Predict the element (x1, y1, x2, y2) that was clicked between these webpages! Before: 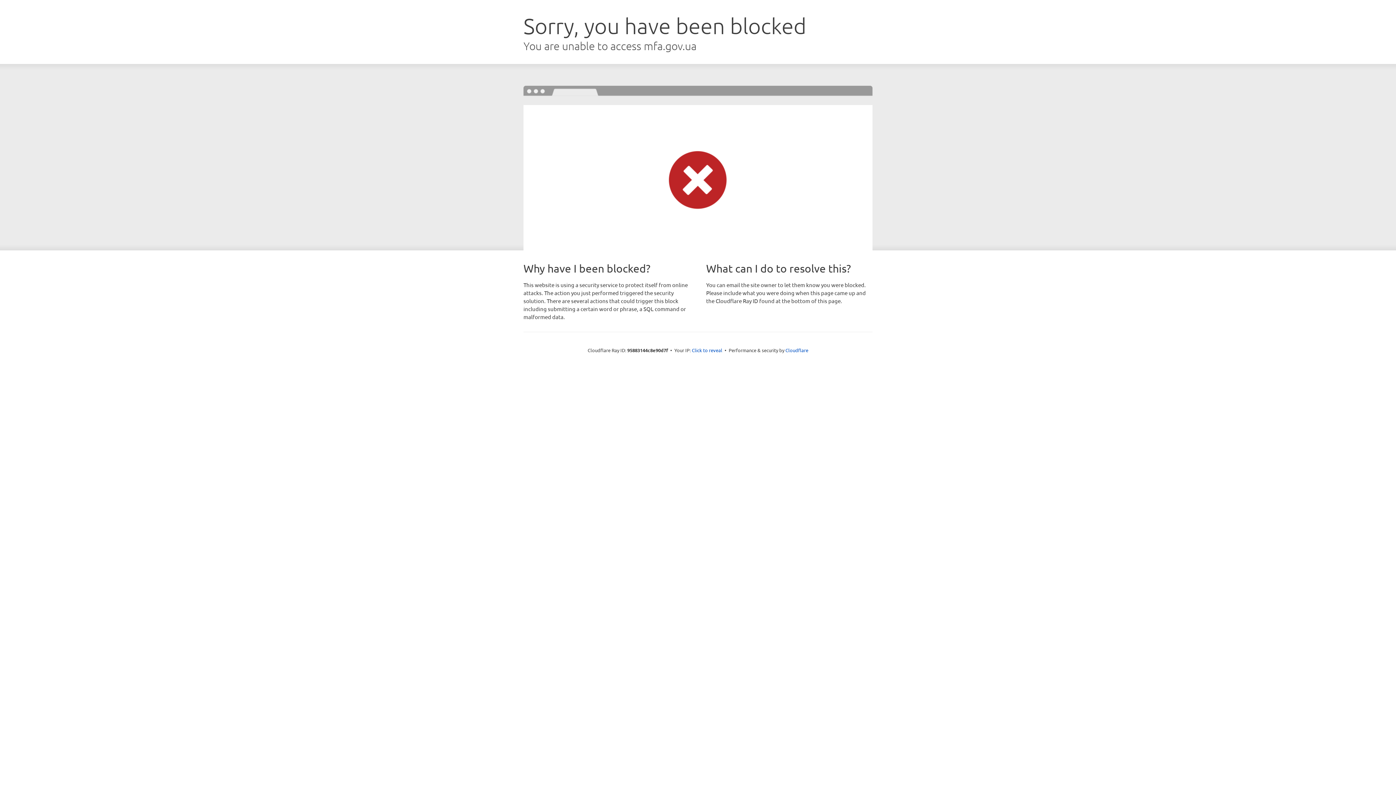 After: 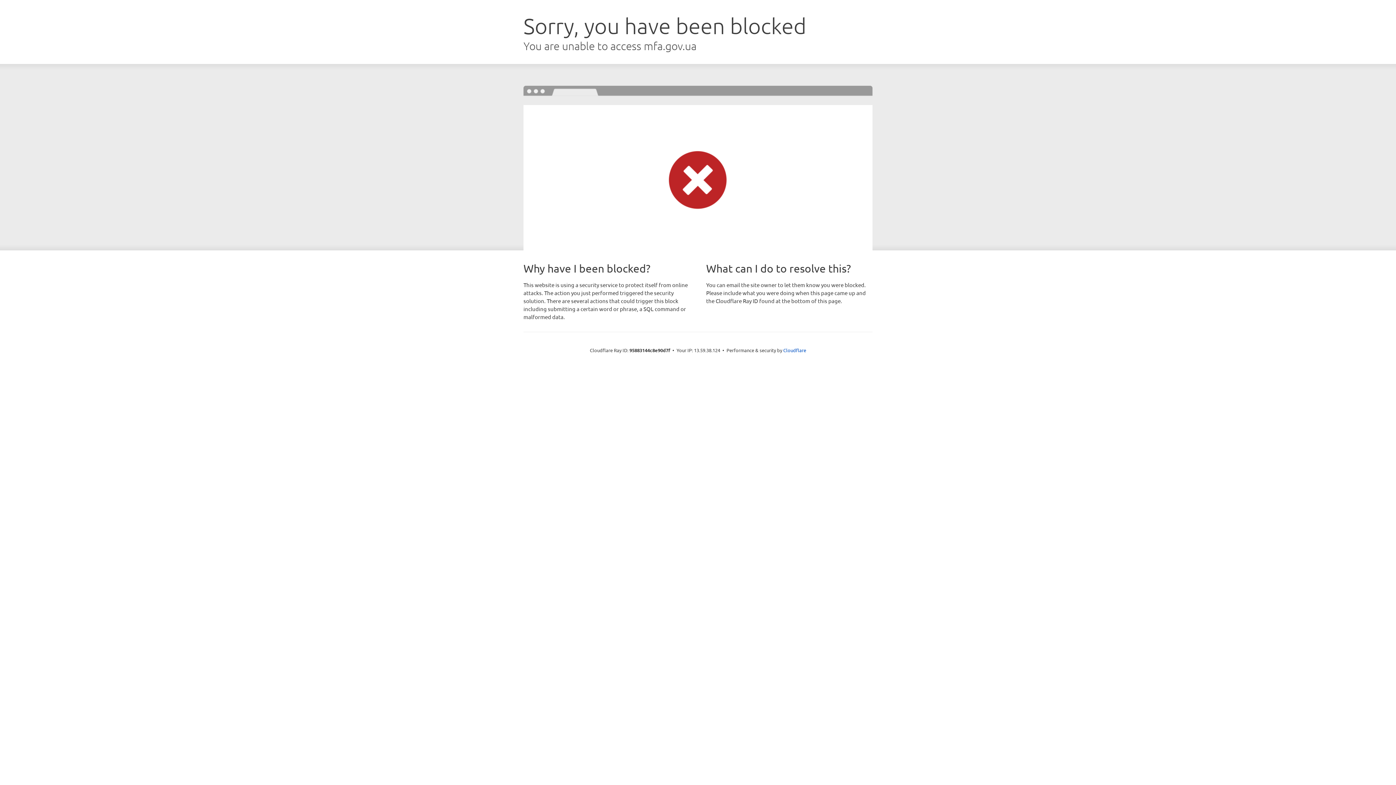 Action: label: Click to reveal bbox: (692, 346, 722, 353)